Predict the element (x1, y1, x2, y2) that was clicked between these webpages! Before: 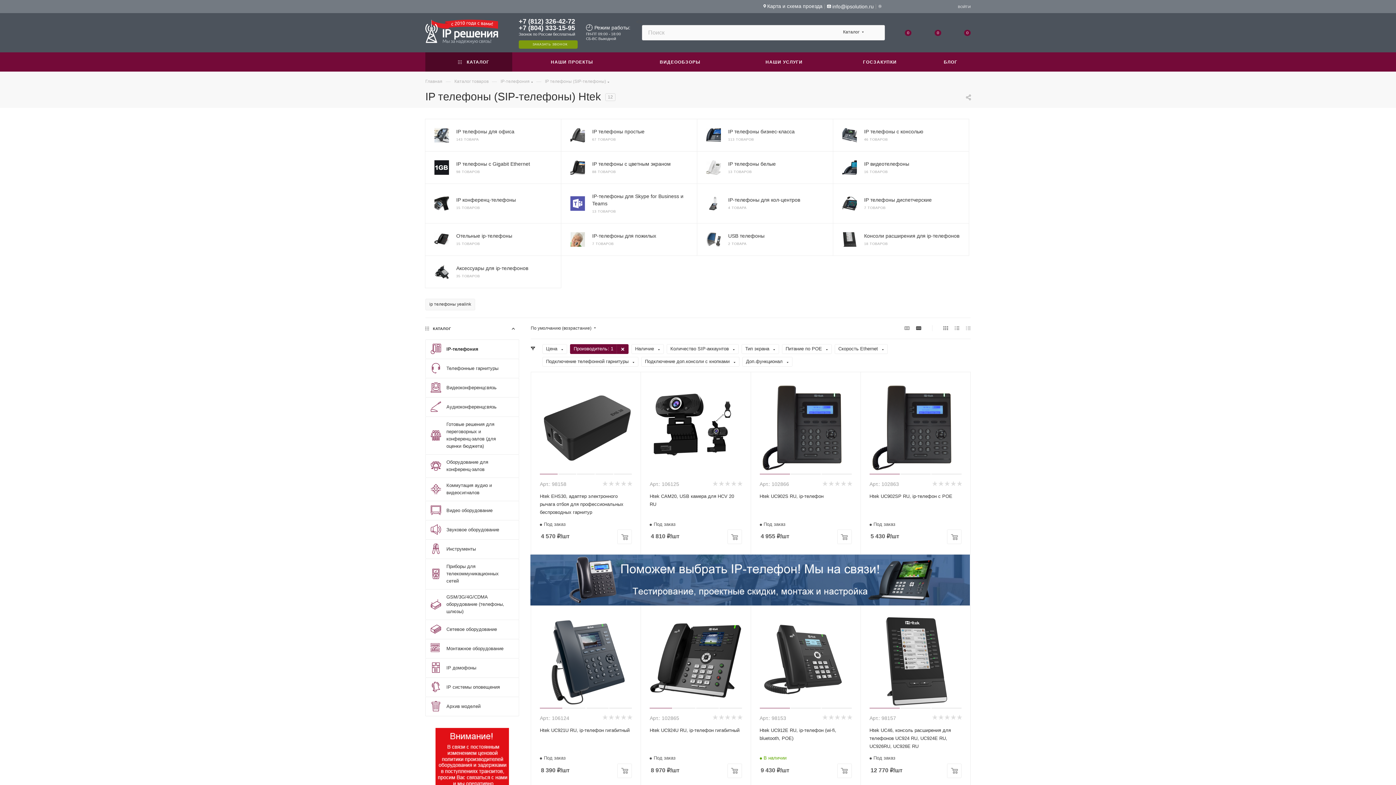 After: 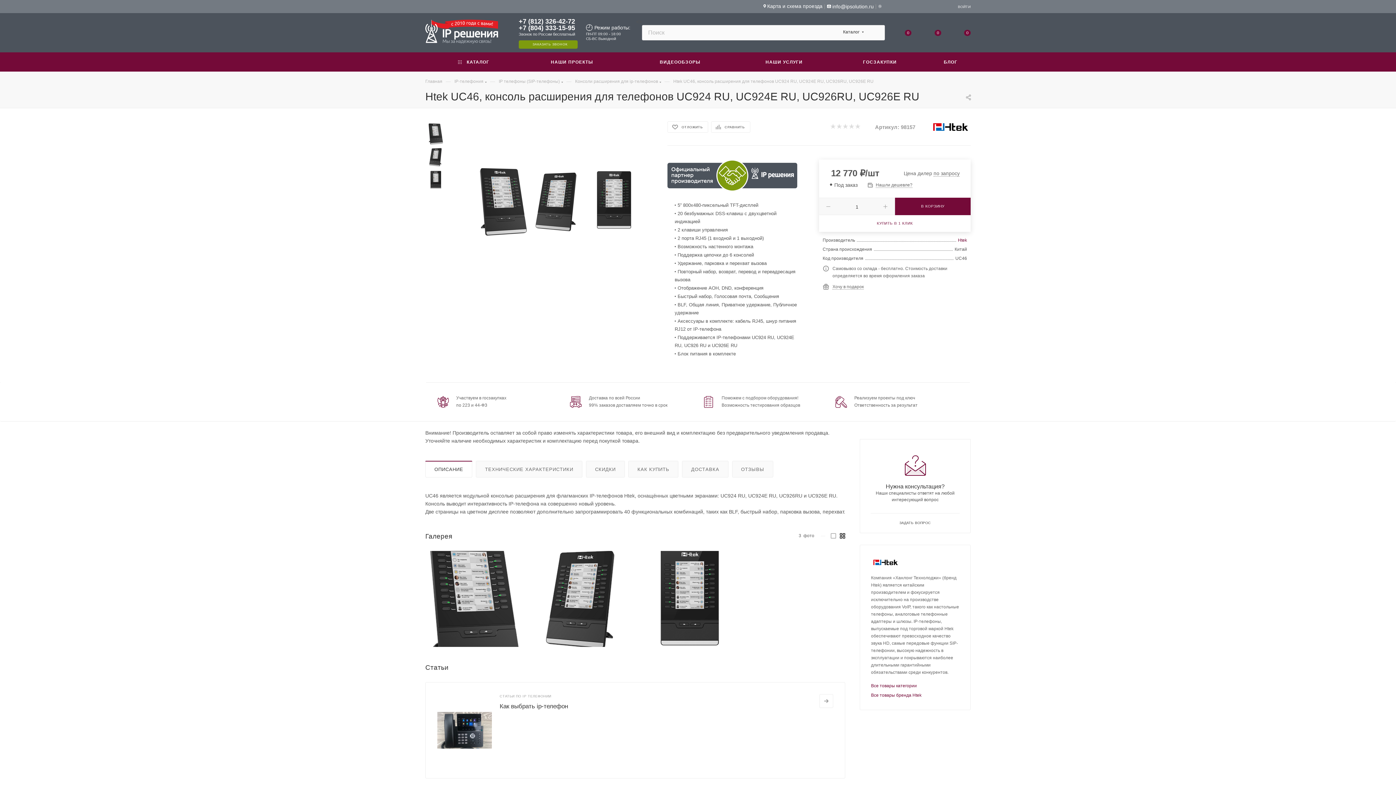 Action: bbox: (869, 615, 961, 707)